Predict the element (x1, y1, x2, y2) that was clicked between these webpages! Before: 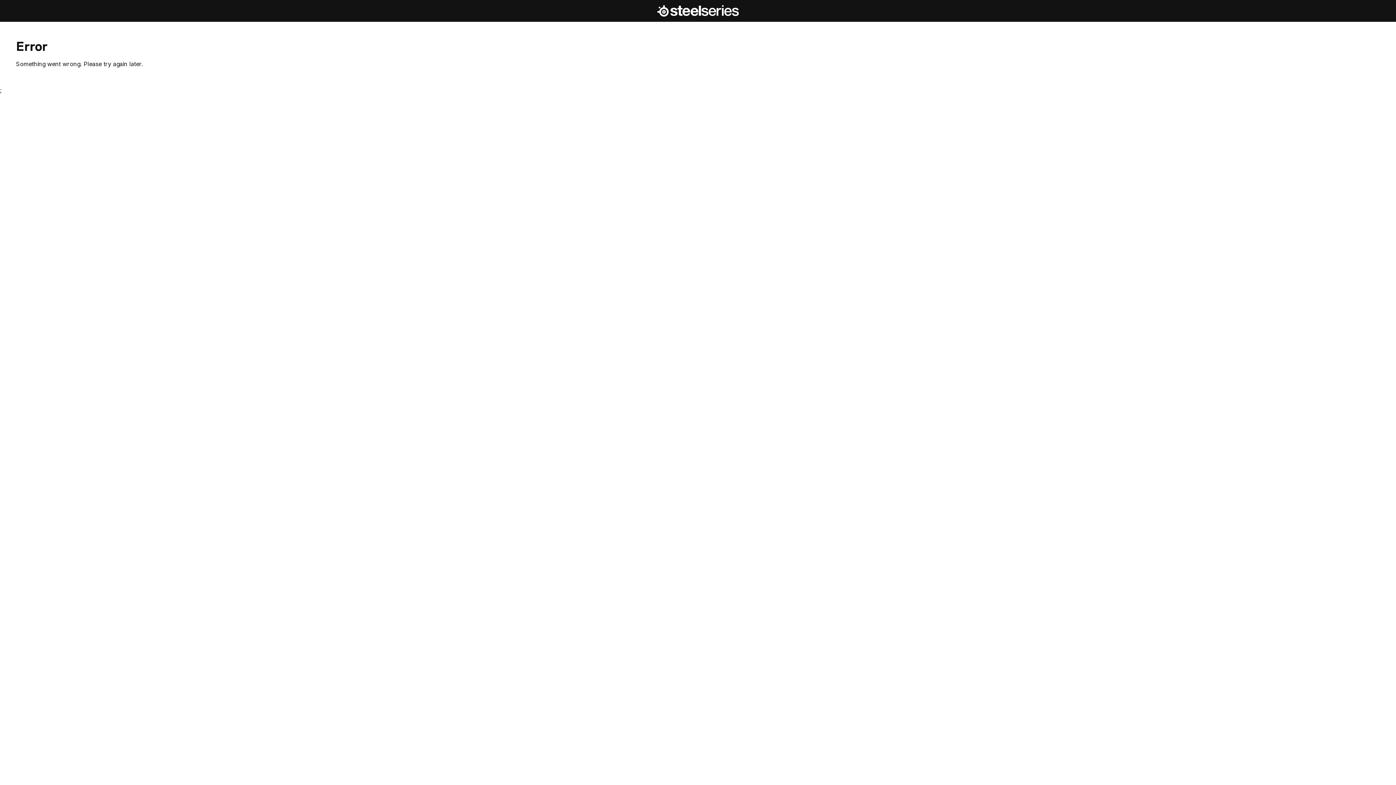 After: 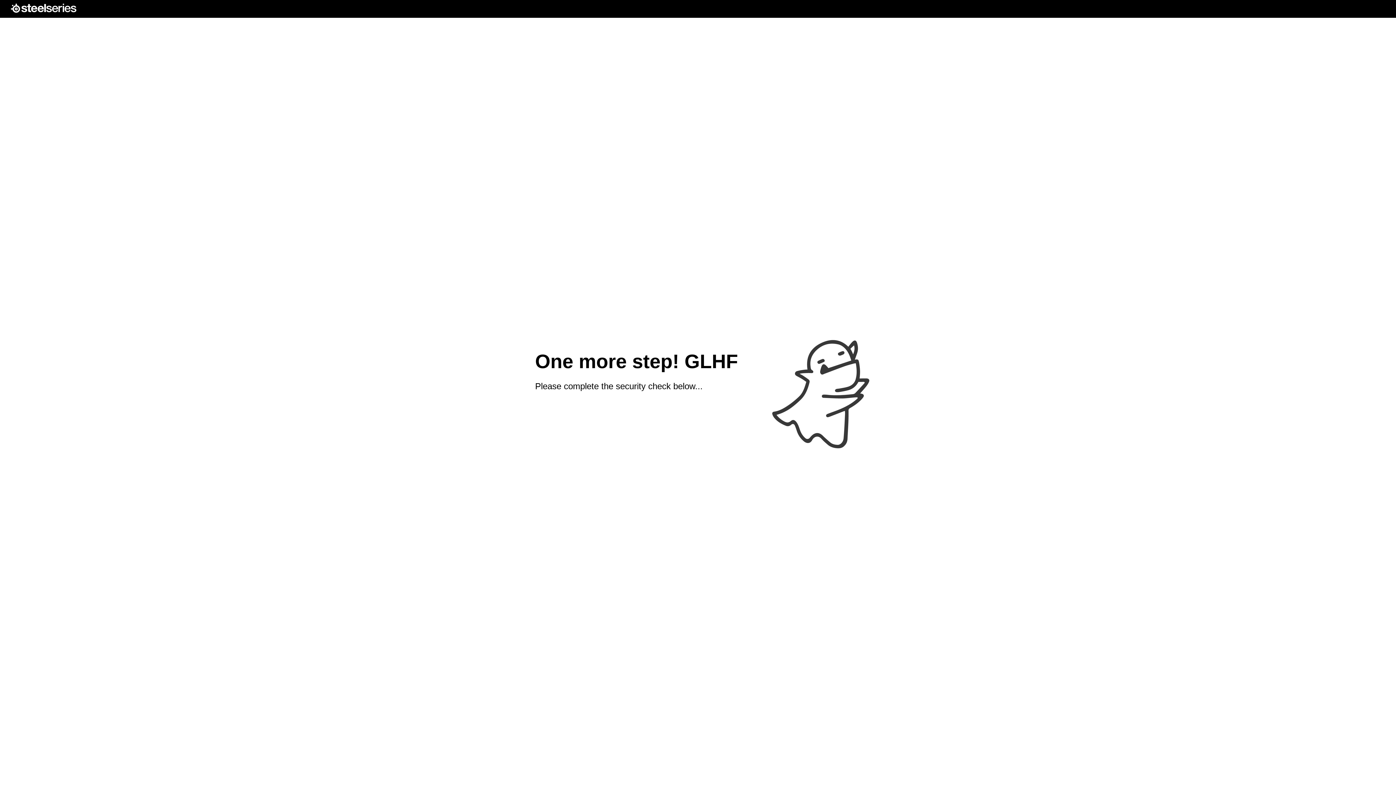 Action: label: SteelSeries Homepage bbox: (657, 4, 738, 17)